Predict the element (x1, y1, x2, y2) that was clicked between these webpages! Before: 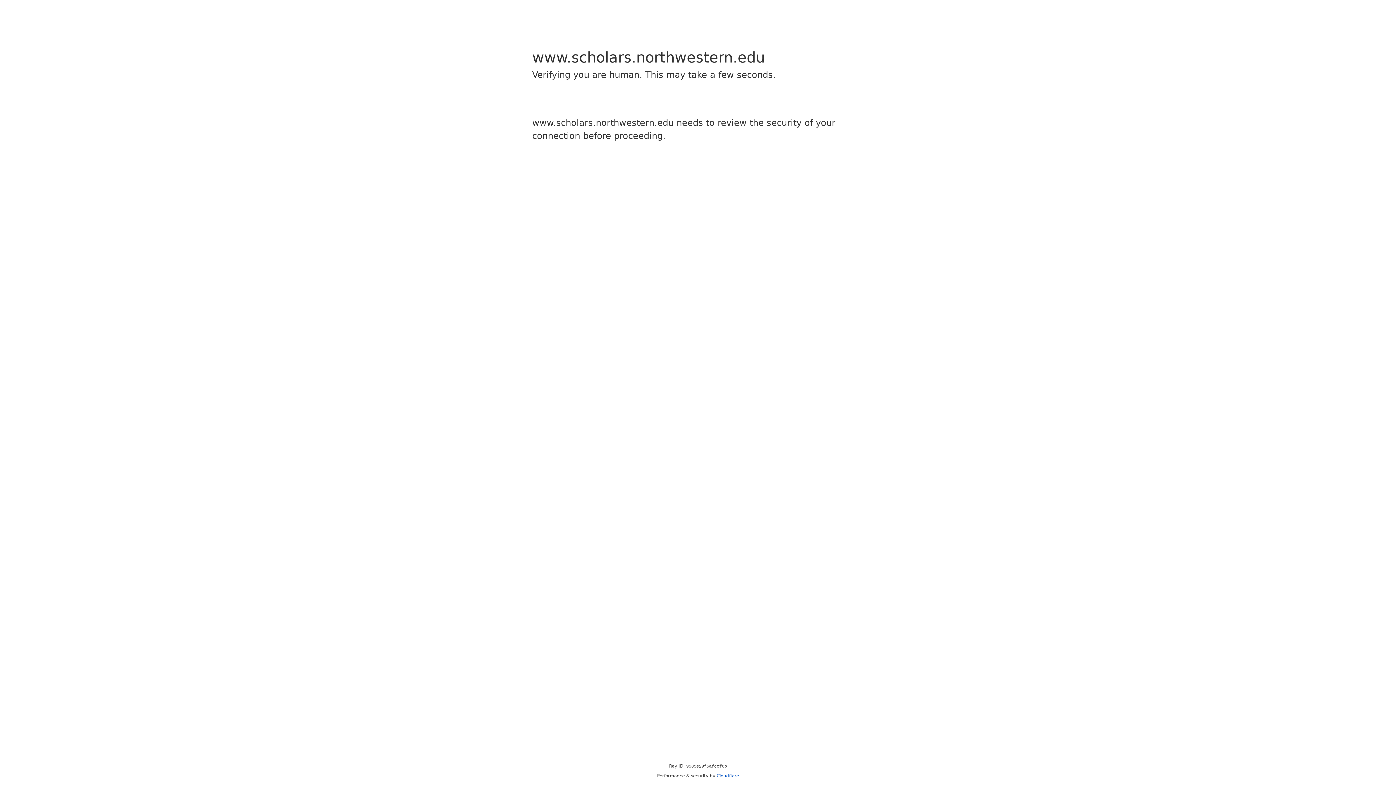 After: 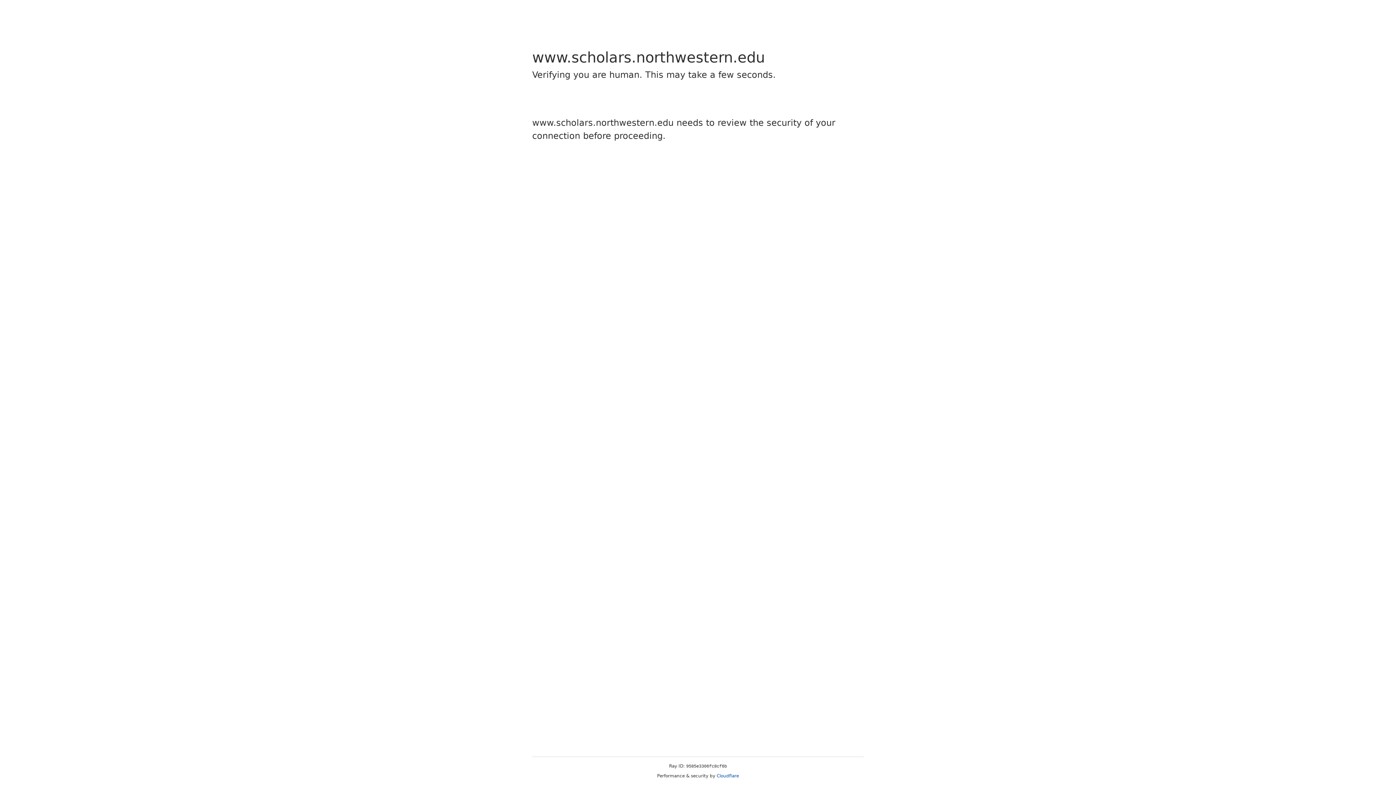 Action: label: Cloudflare bbox: (716, 773, 739, 778)